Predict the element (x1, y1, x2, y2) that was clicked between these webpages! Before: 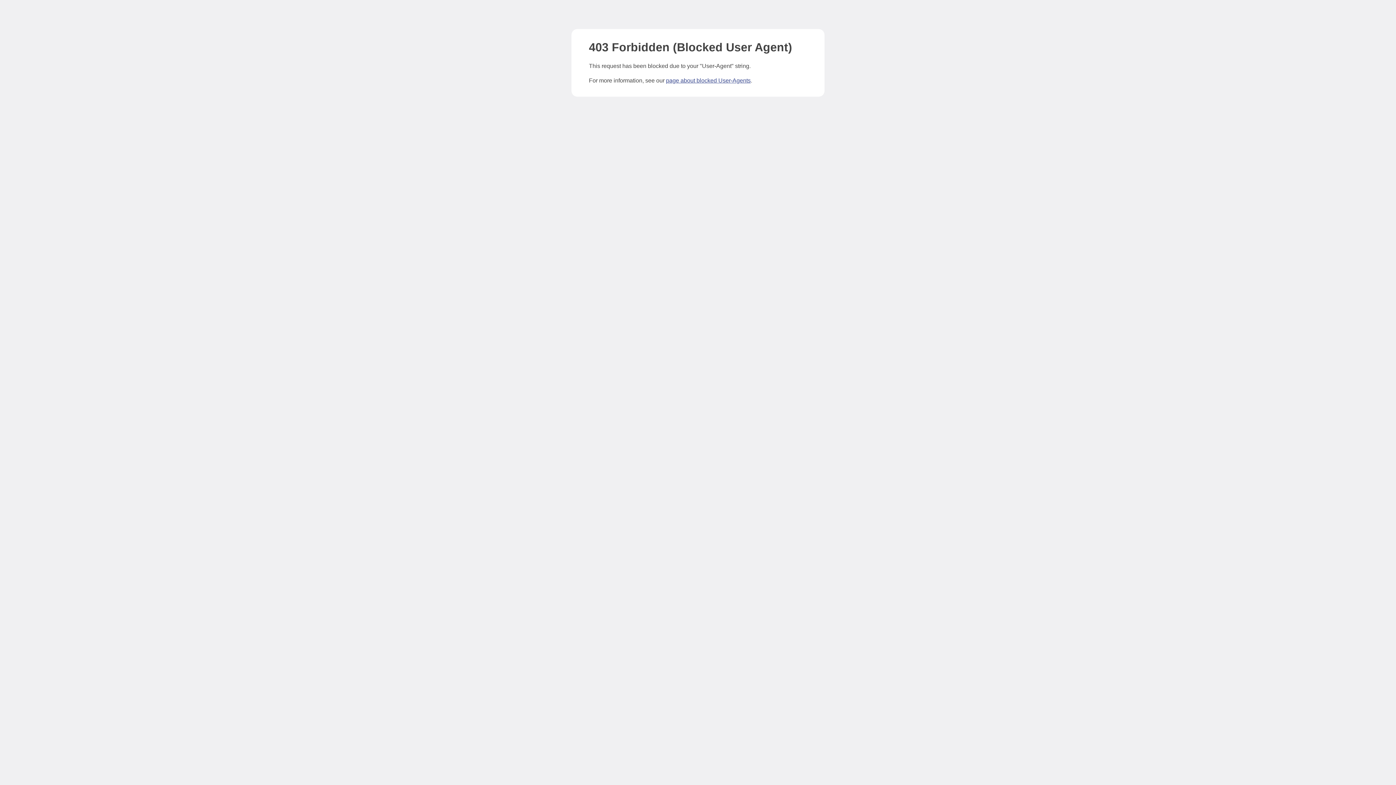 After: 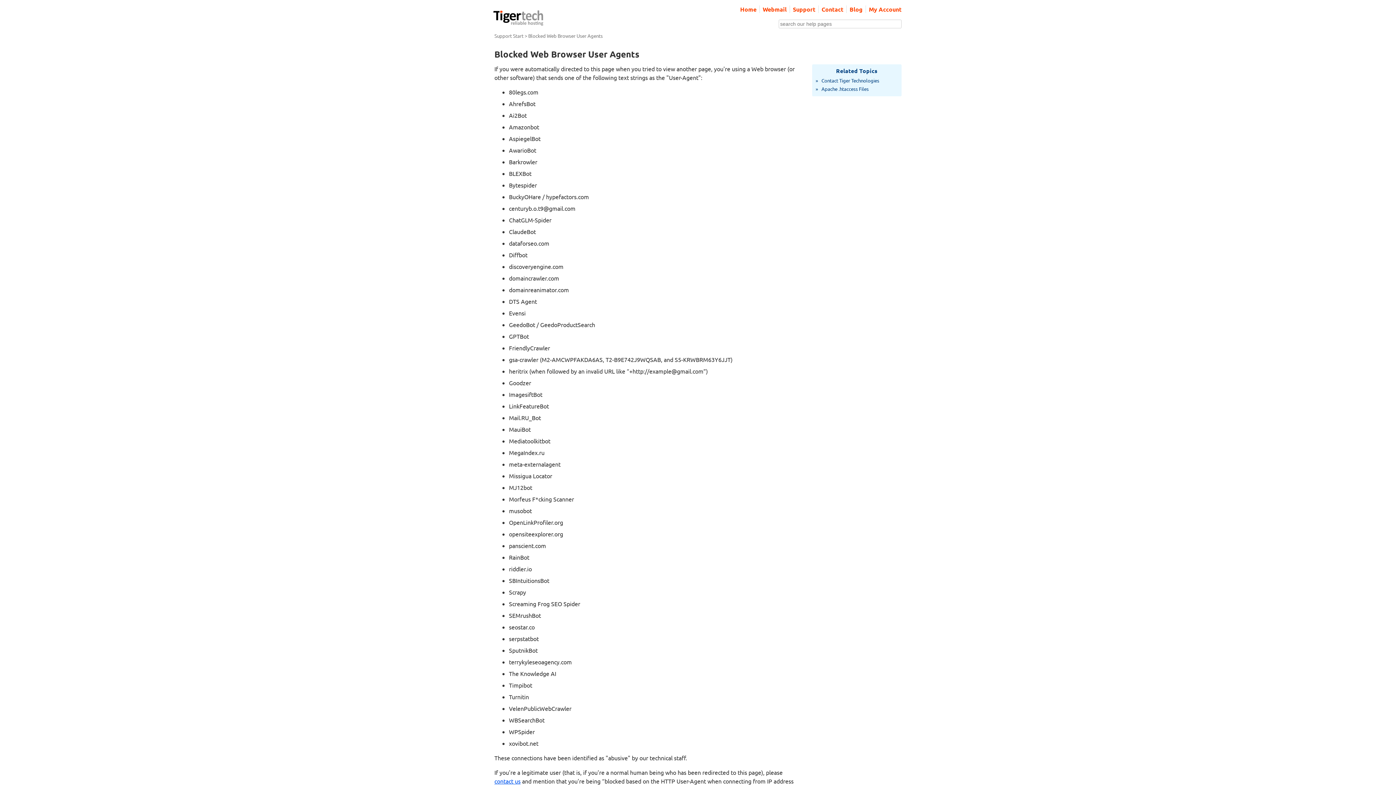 Action: bbox: (666, 77, 750, 83) label: page about blocked User-Agents